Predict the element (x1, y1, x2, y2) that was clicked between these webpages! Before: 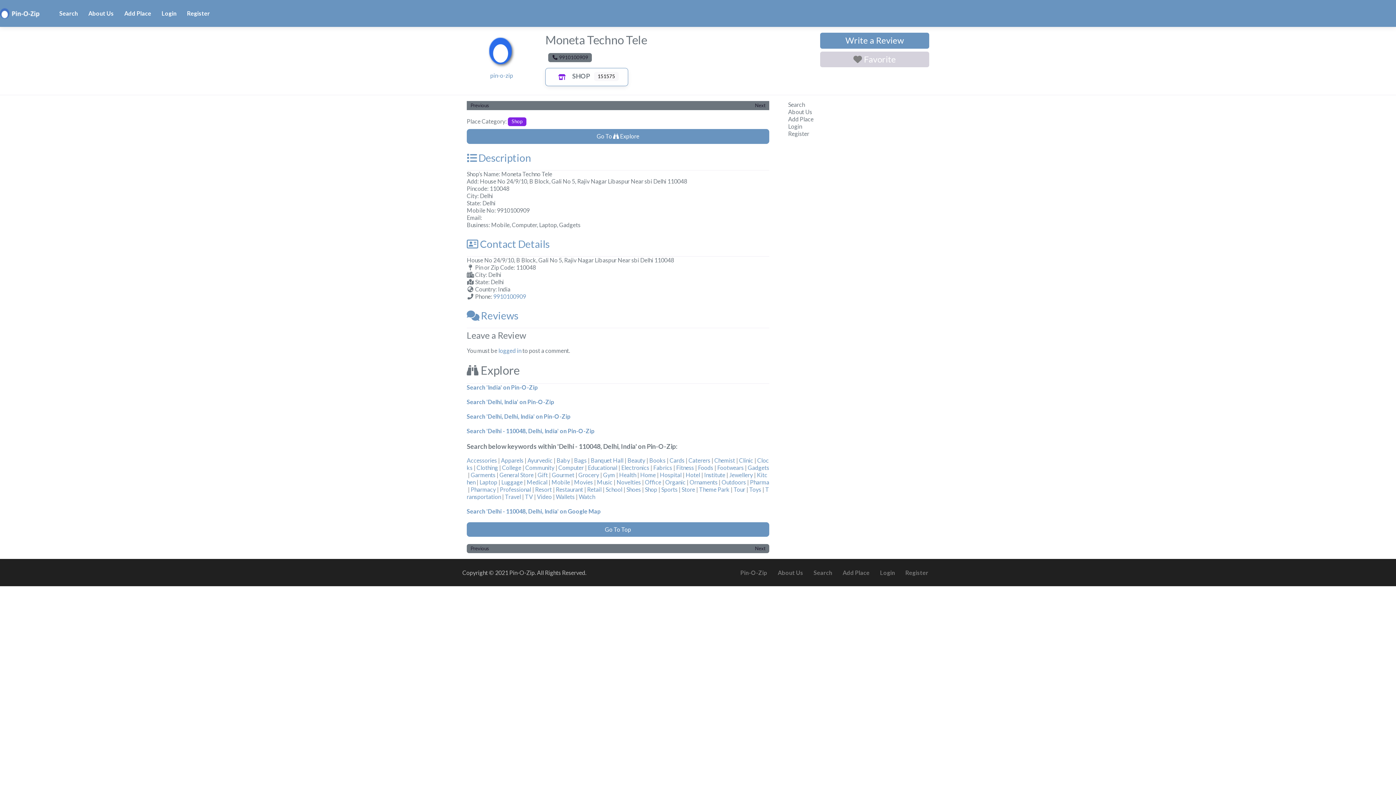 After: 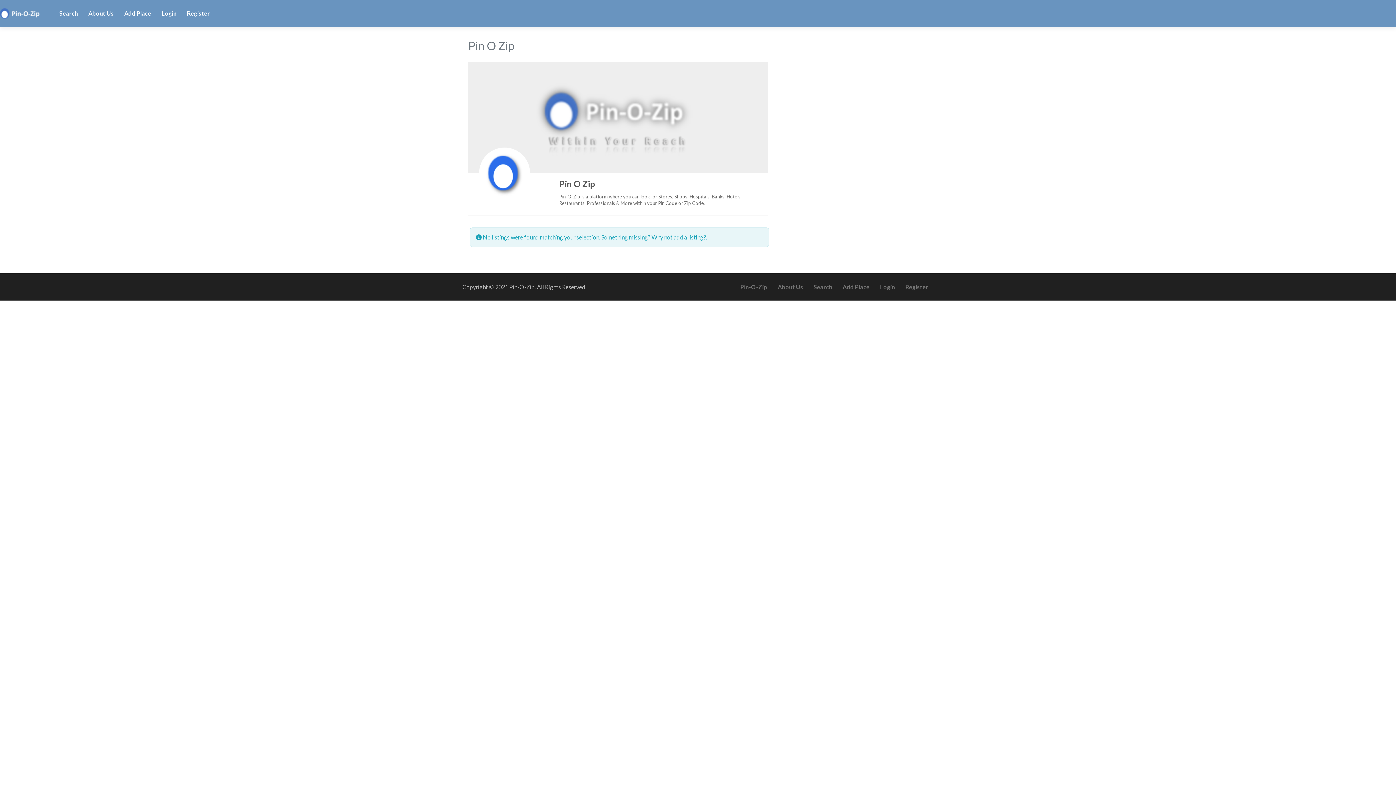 Action: bbox: (490, 72, 513, 78) label: pin-o-zip